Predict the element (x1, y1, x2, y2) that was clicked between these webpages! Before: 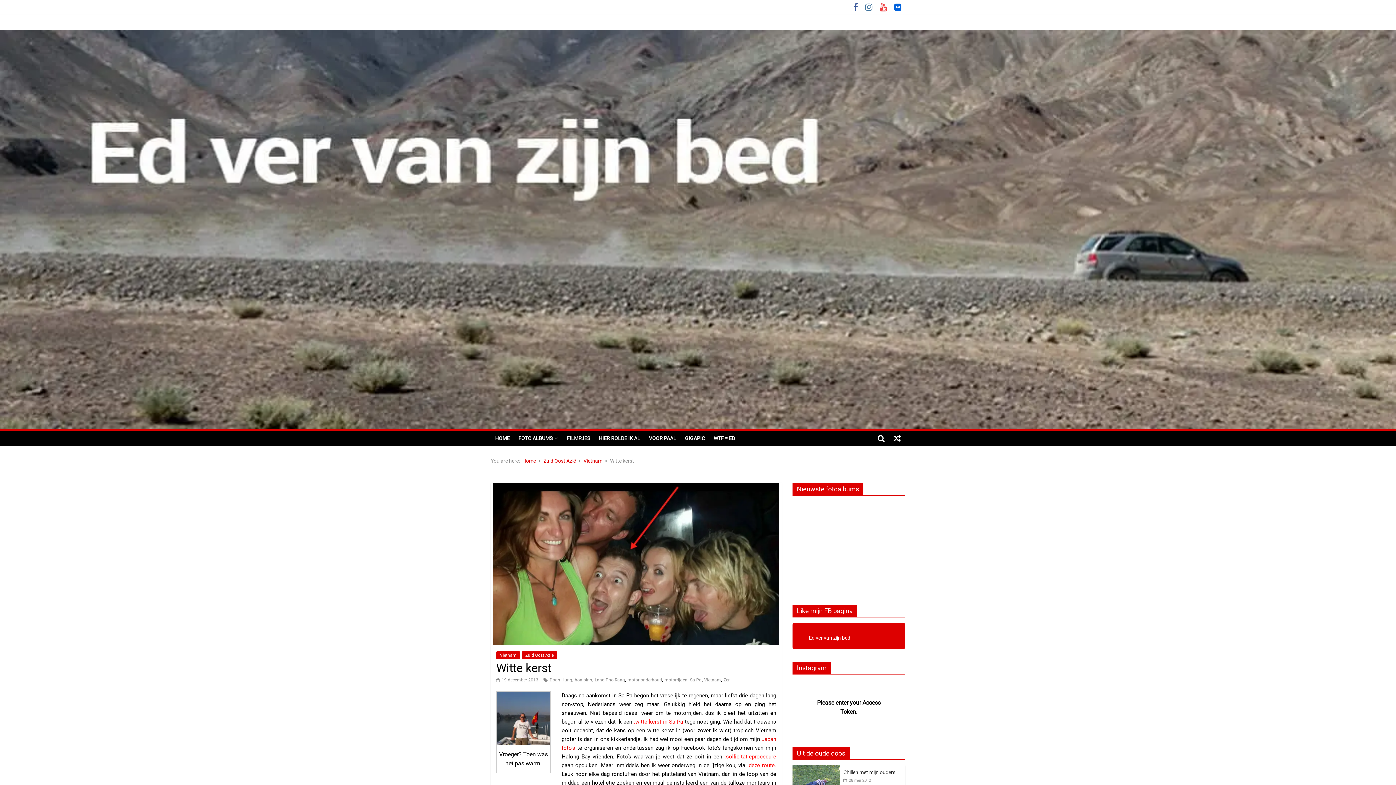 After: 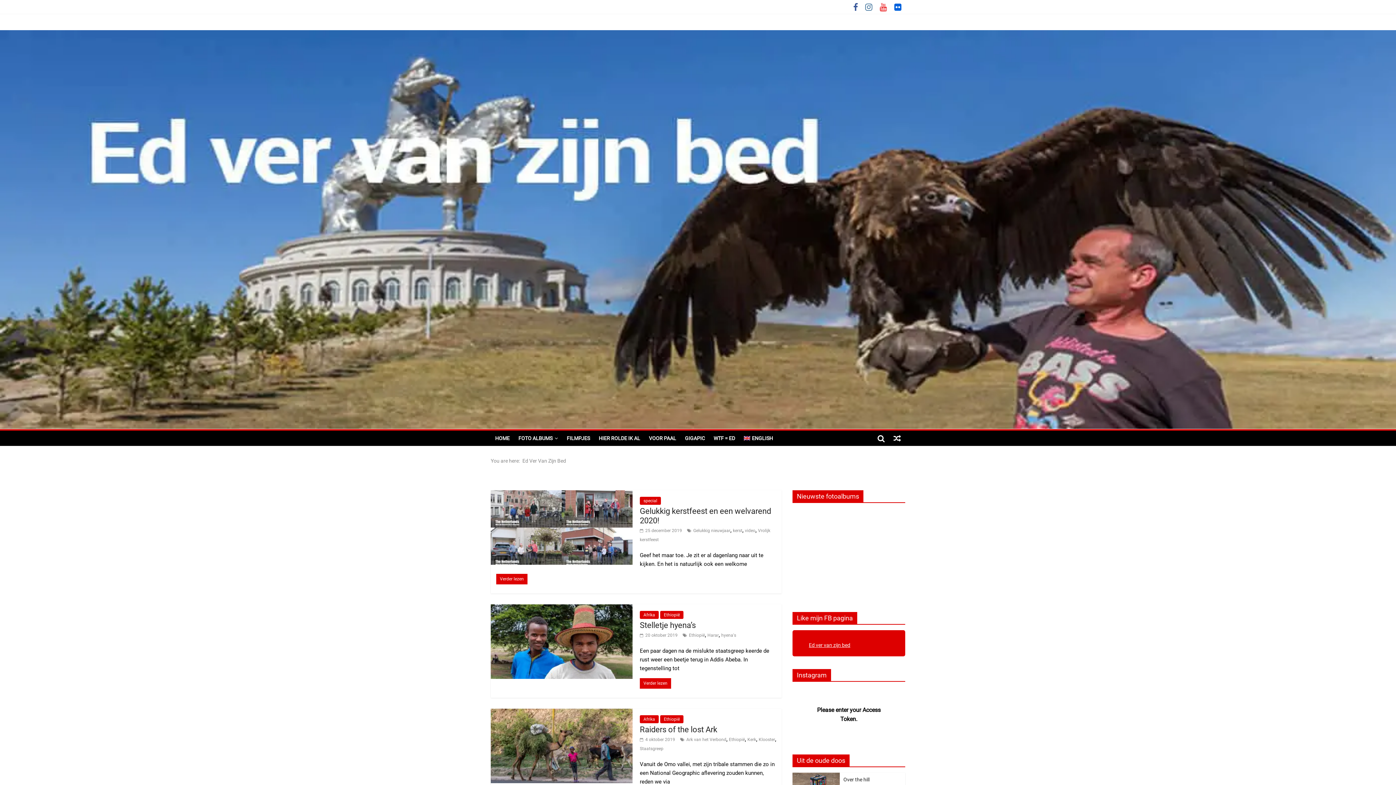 Action: bbox: (723, 677, 730, 682) label: Zen